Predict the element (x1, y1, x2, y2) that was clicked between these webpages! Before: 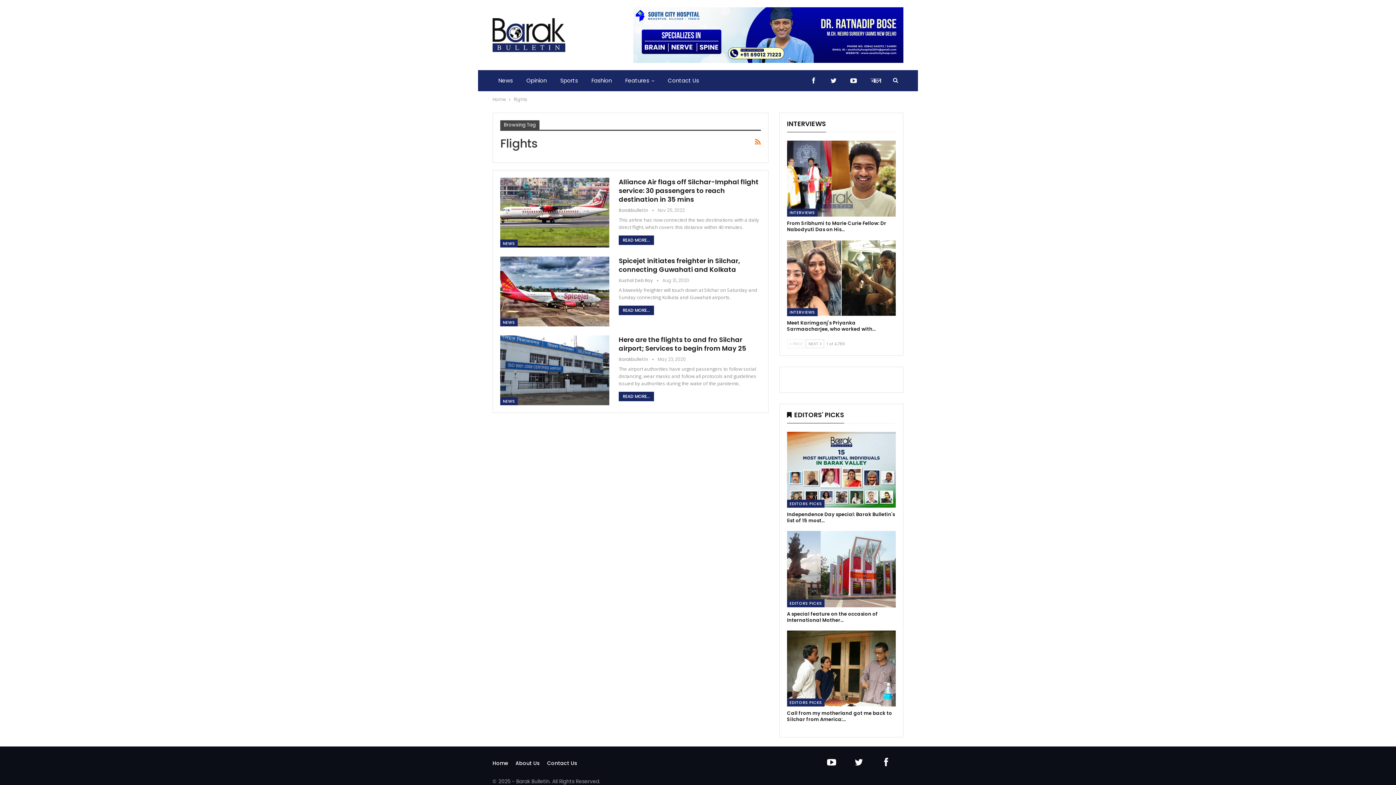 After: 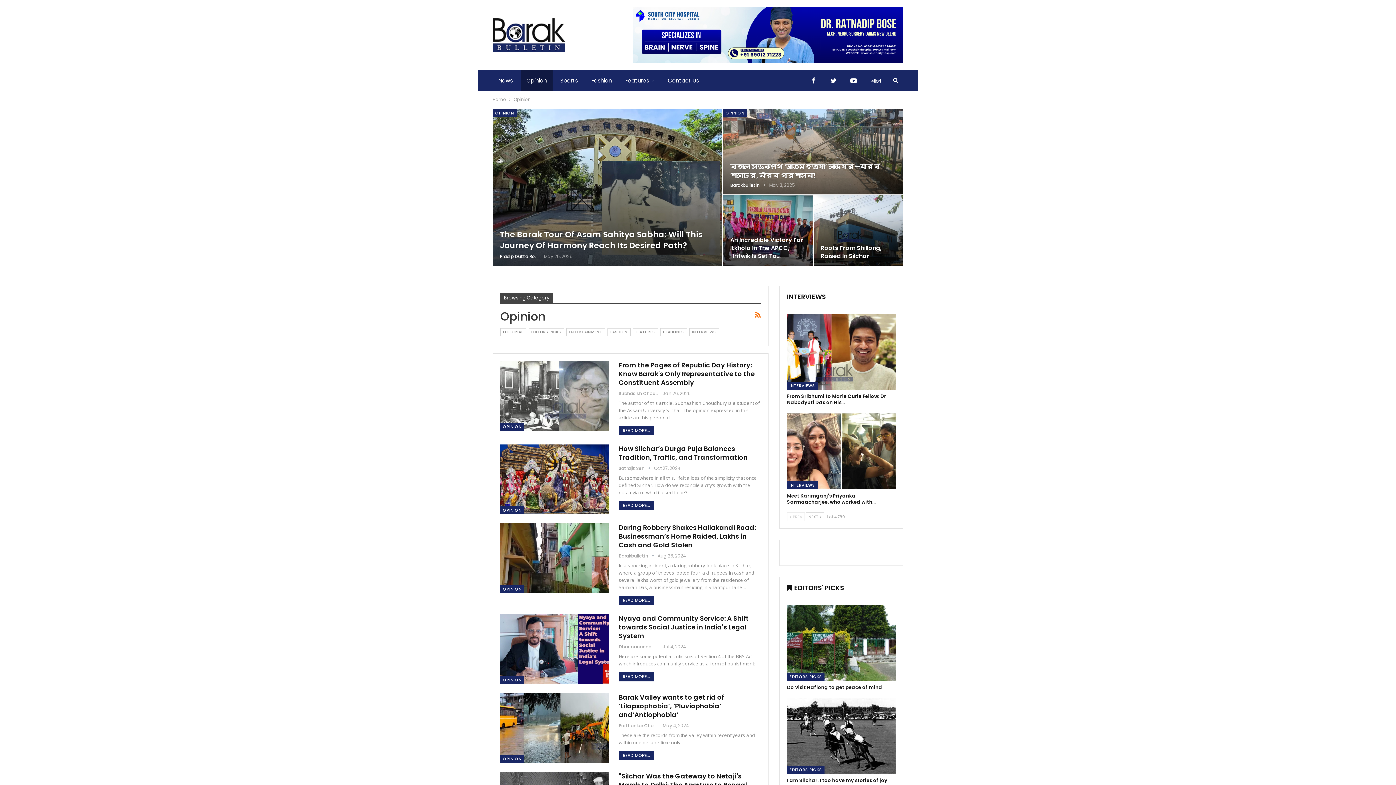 Action: label: Opinion bbox: (520, 70, 552, 91)